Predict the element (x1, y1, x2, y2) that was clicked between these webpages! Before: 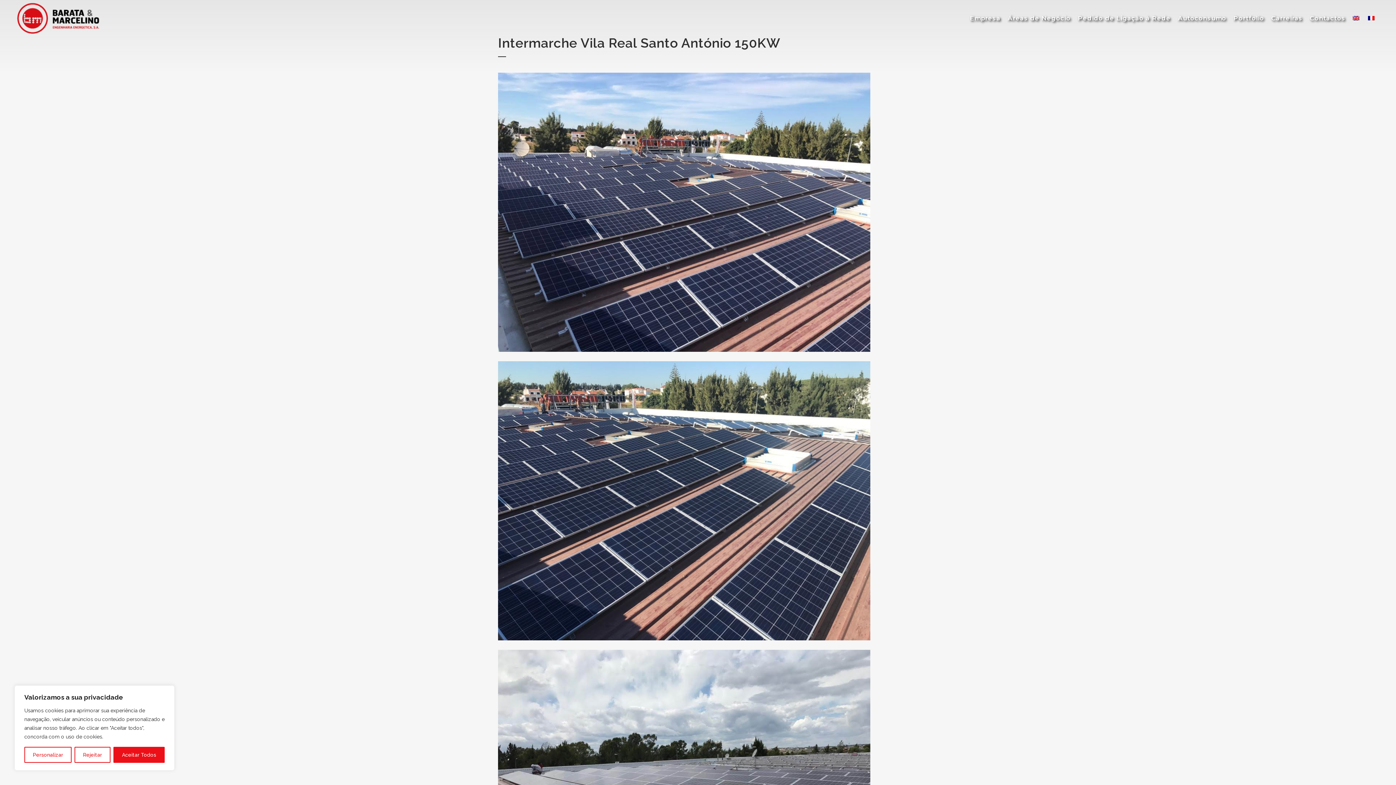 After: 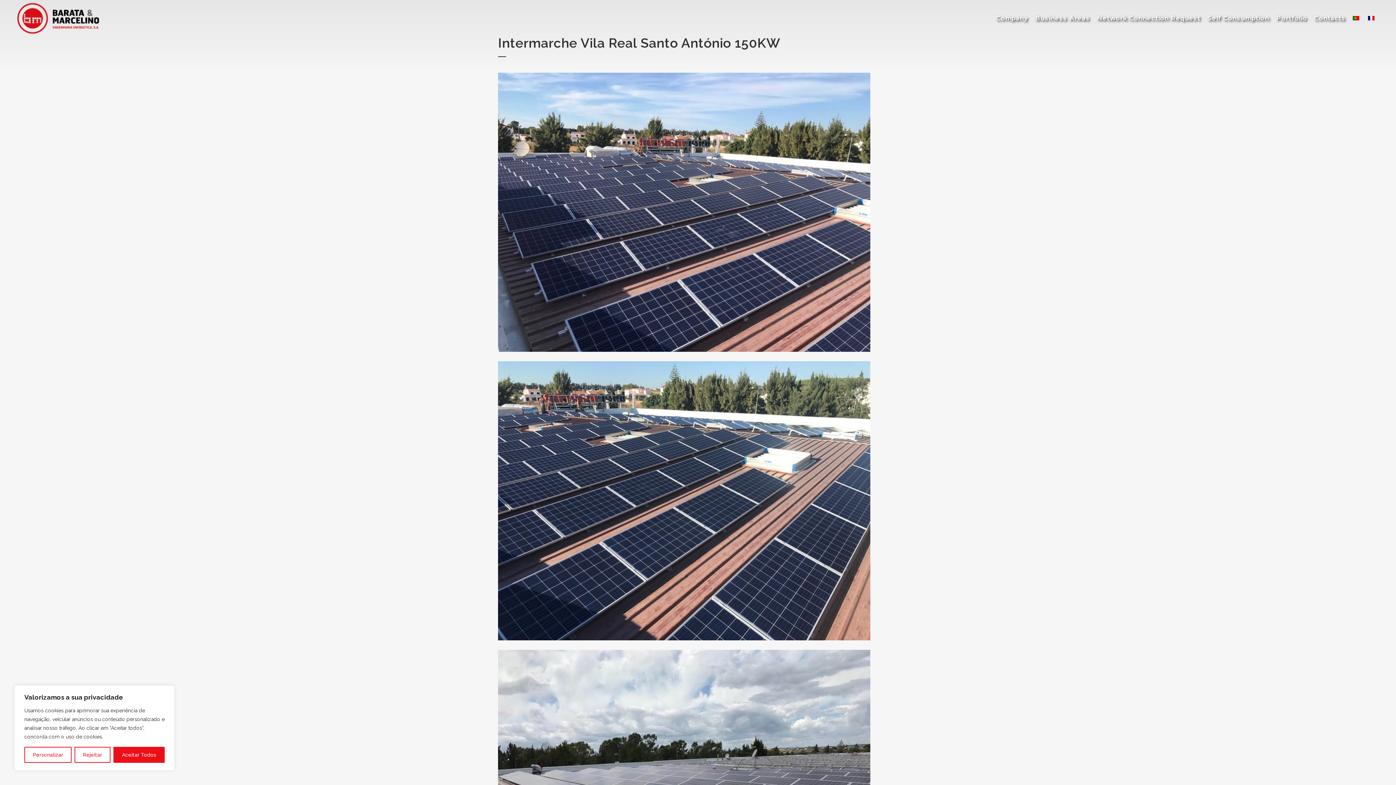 Action: bbox: (1349, 0, 1364, 36)